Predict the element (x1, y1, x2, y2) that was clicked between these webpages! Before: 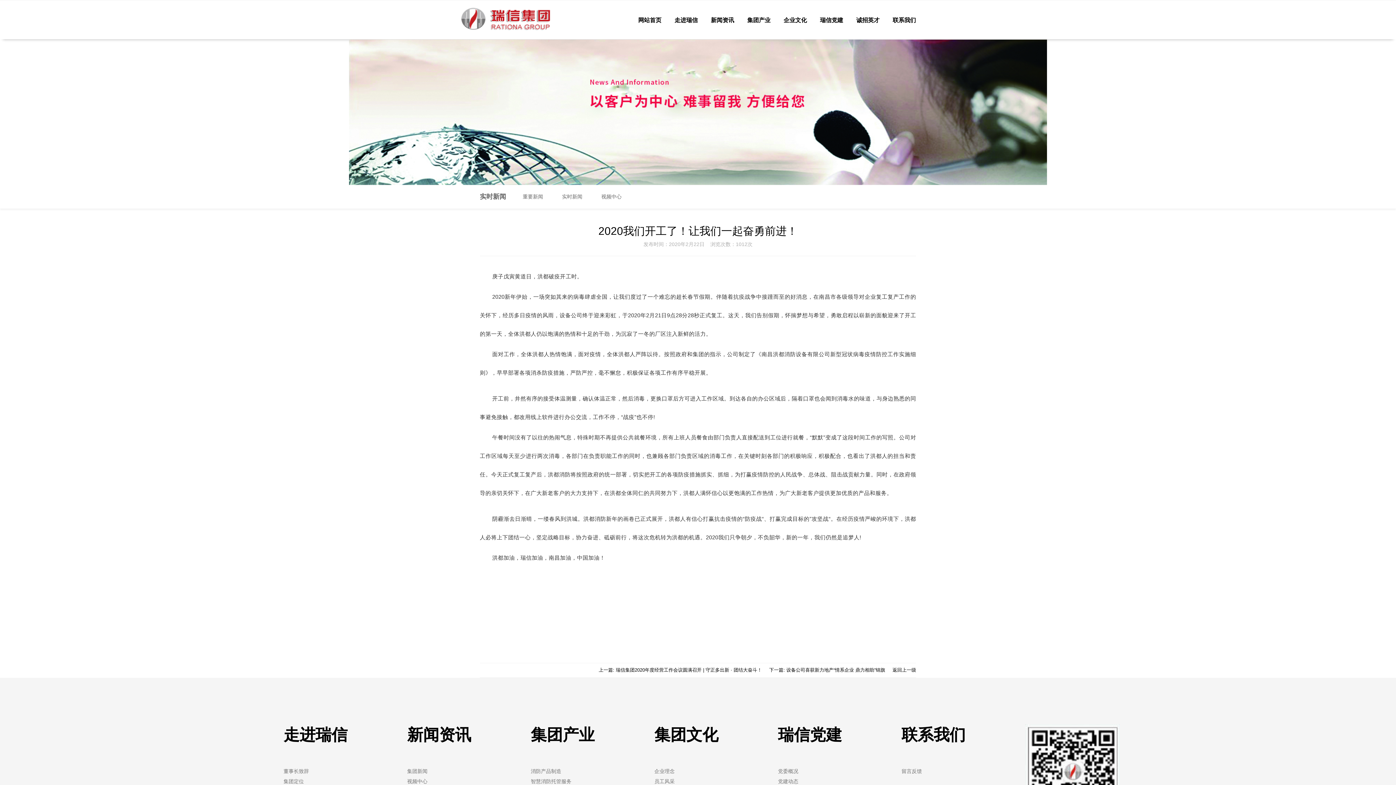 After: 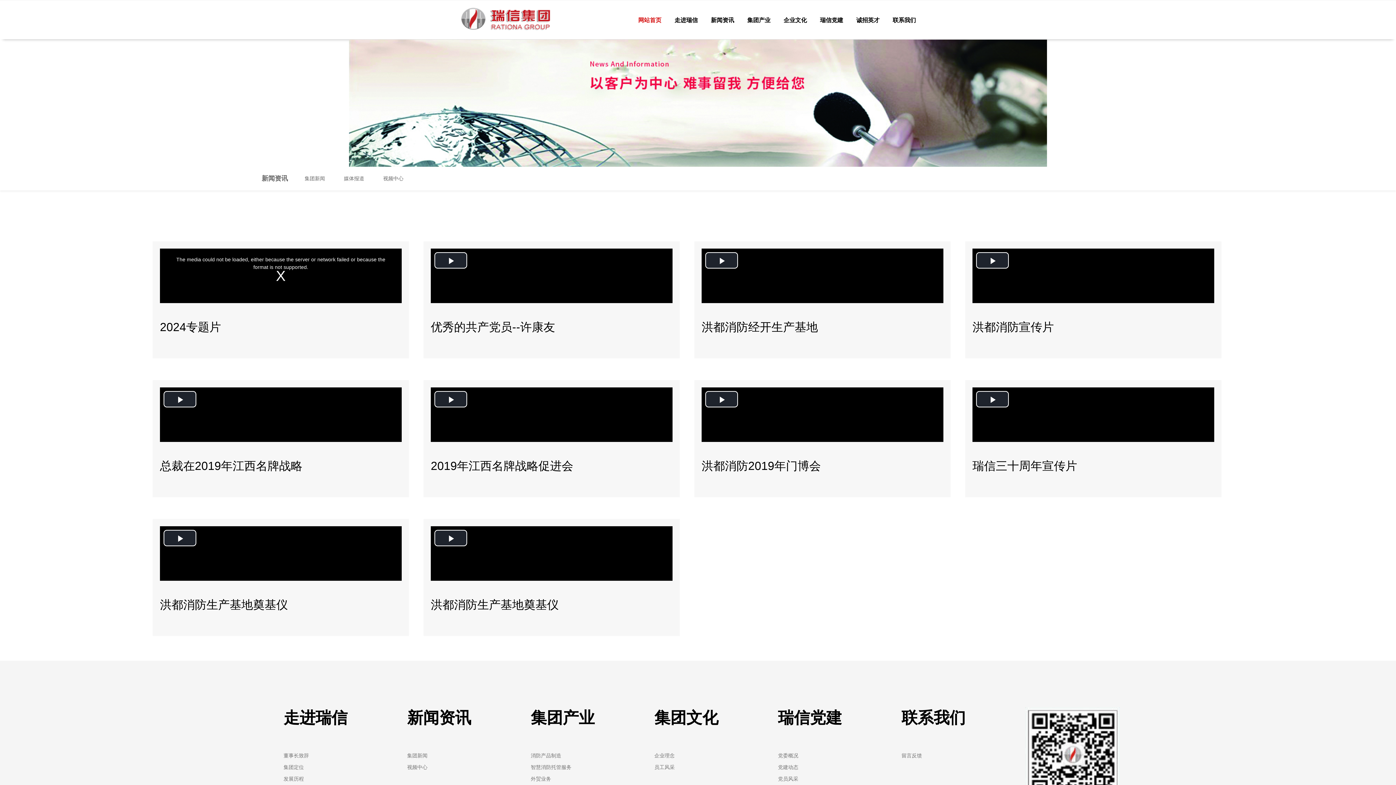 Action: label: 视频中心 bbox: (407, 778, 427, 784)